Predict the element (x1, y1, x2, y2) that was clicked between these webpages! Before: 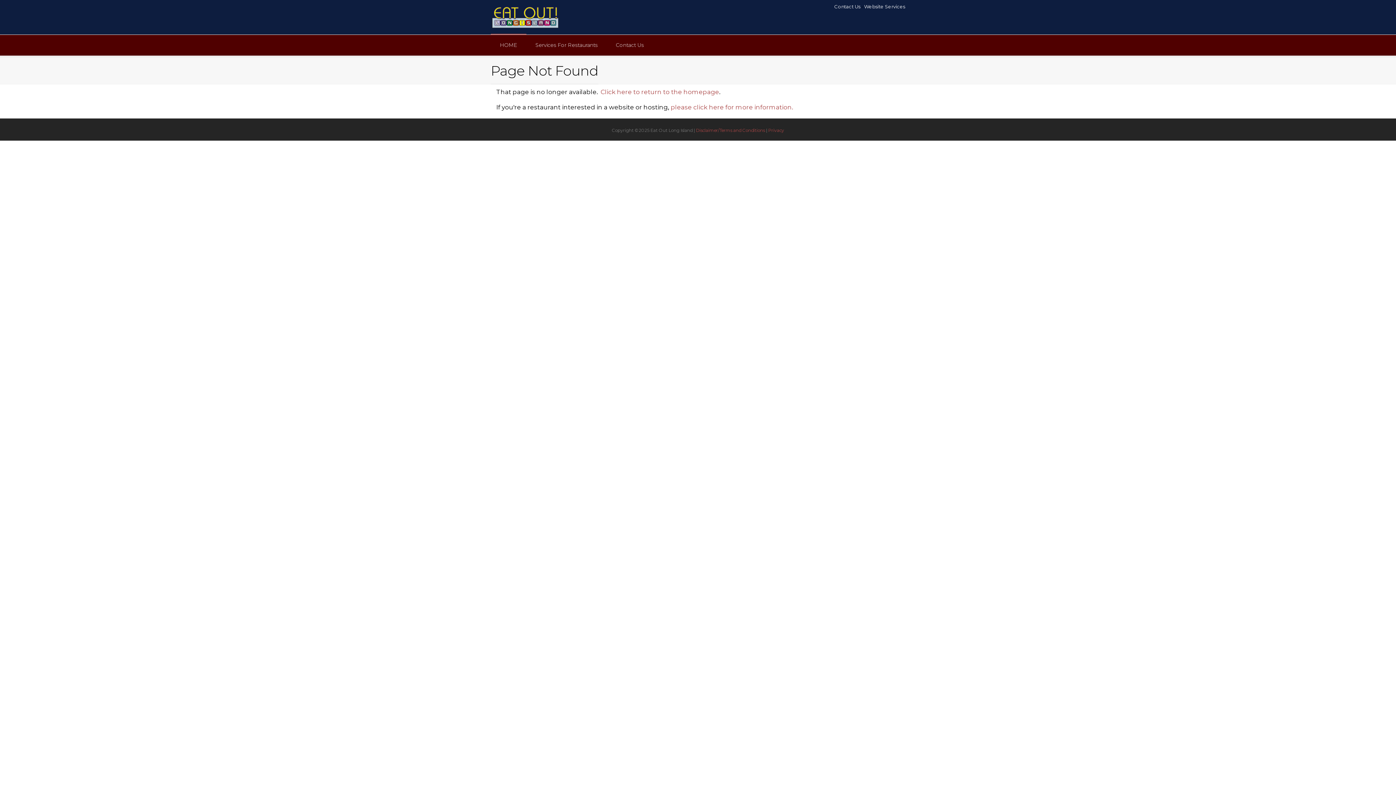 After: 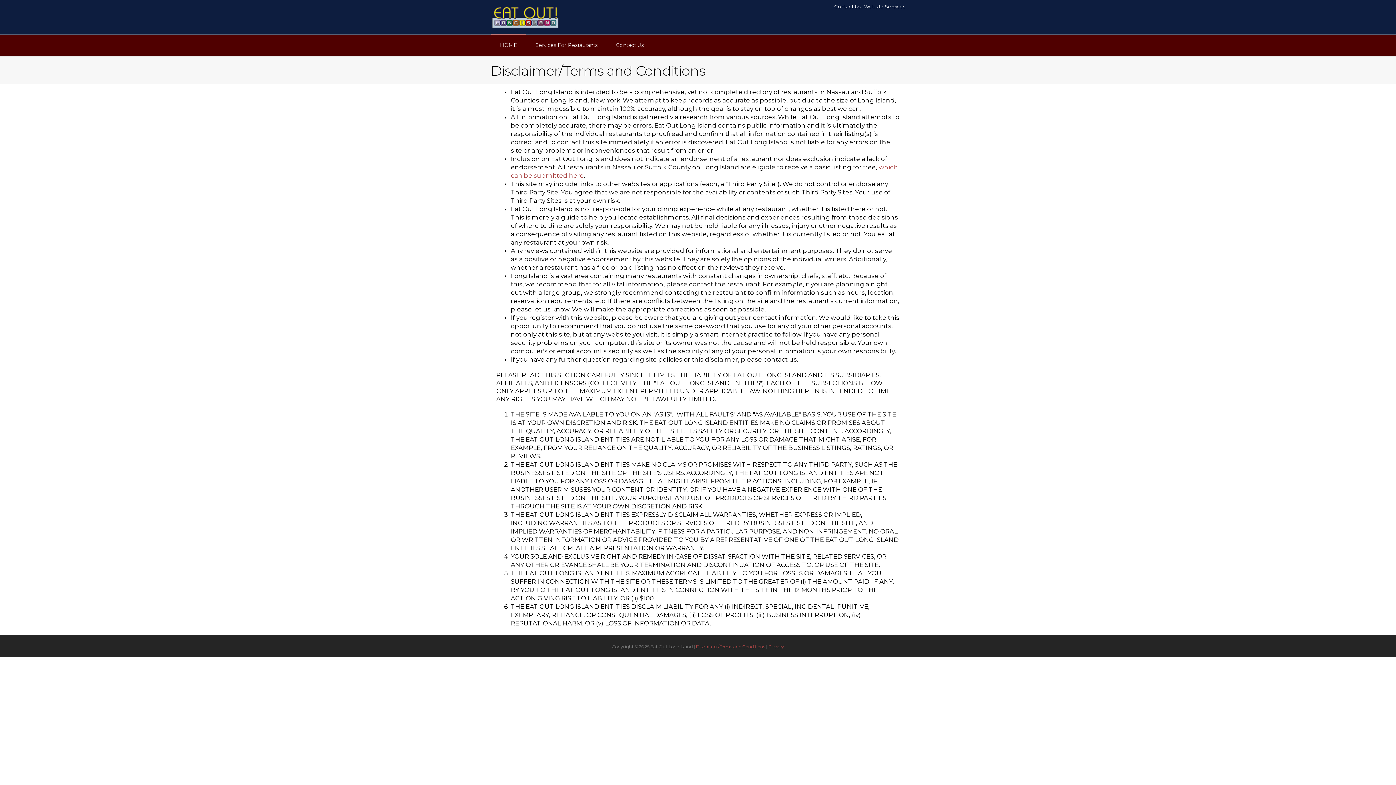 Action: label: Disclaimer/Terms and Conditions bbox: (696, 127, 765, 133)